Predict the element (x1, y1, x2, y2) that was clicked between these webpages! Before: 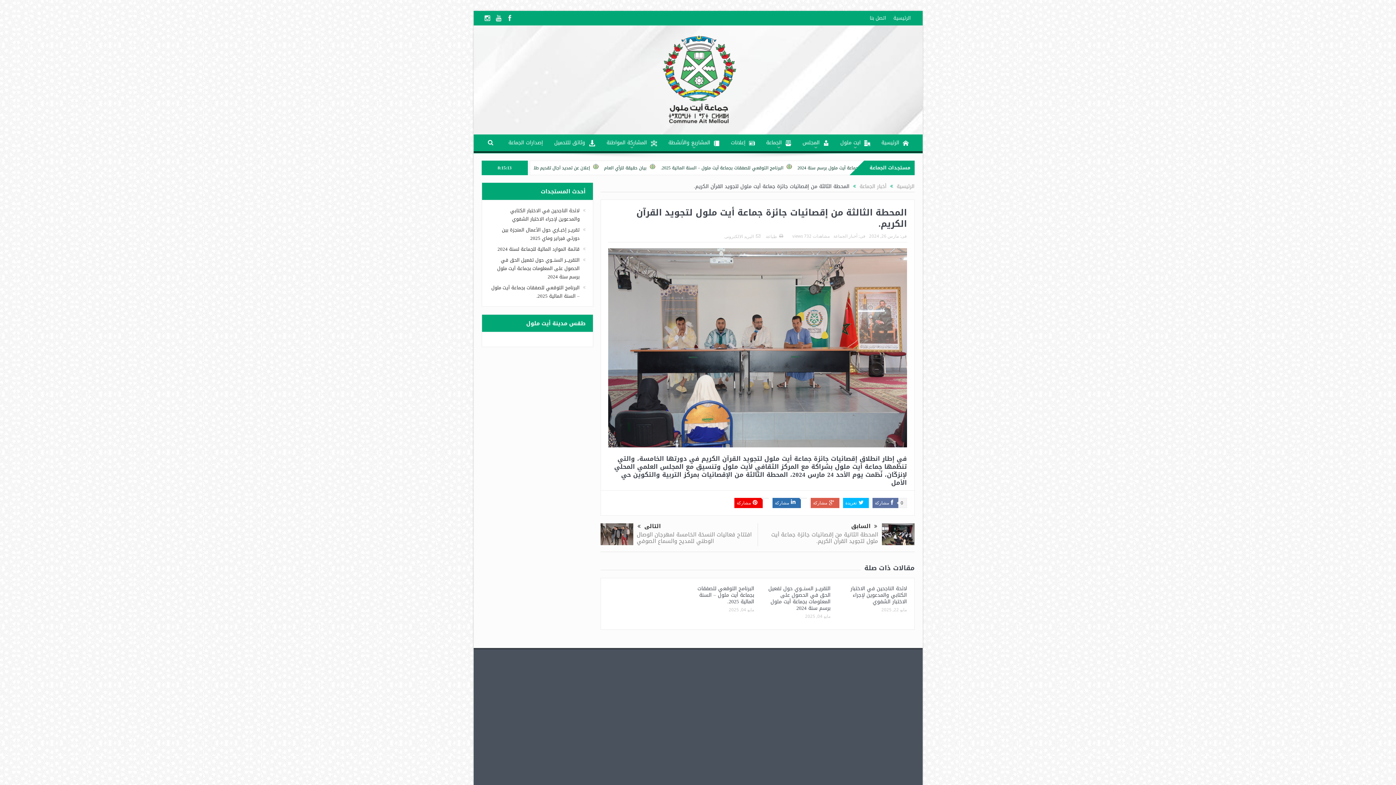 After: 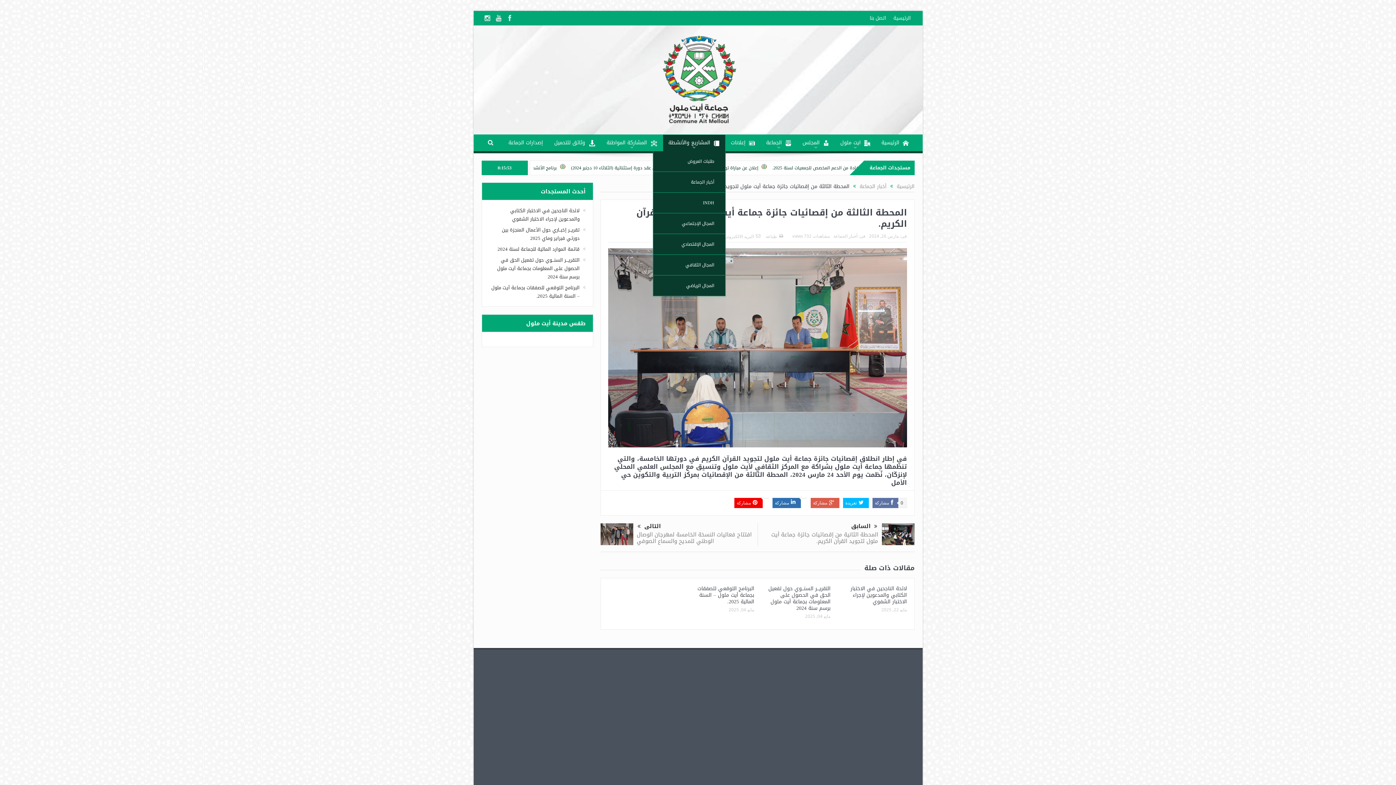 Action: label: المشاريع والأنشطة bbox: (663, 134, 725, 150)